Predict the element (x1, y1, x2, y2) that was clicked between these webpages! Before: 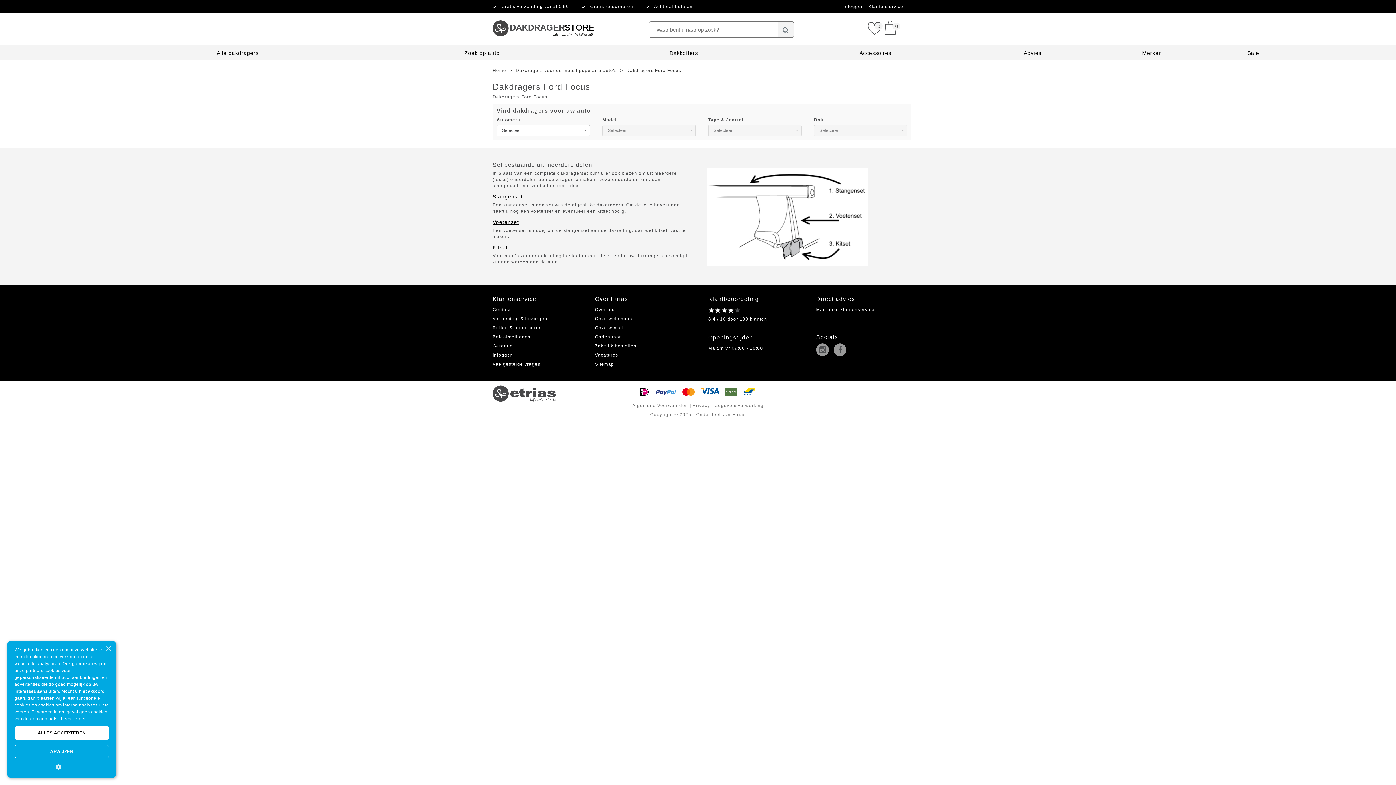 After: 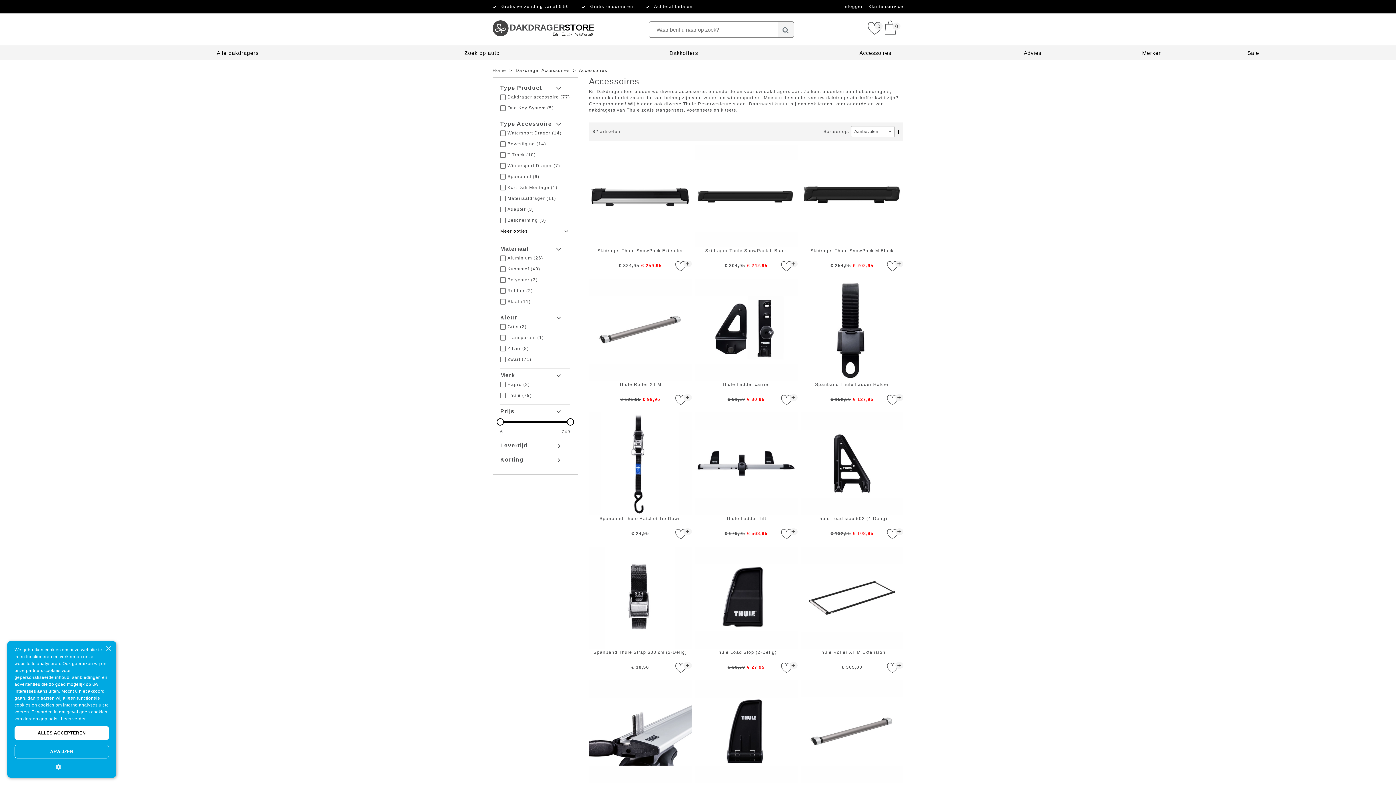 Action: label: Accessoires bbox: (859, 50, 891, 56)